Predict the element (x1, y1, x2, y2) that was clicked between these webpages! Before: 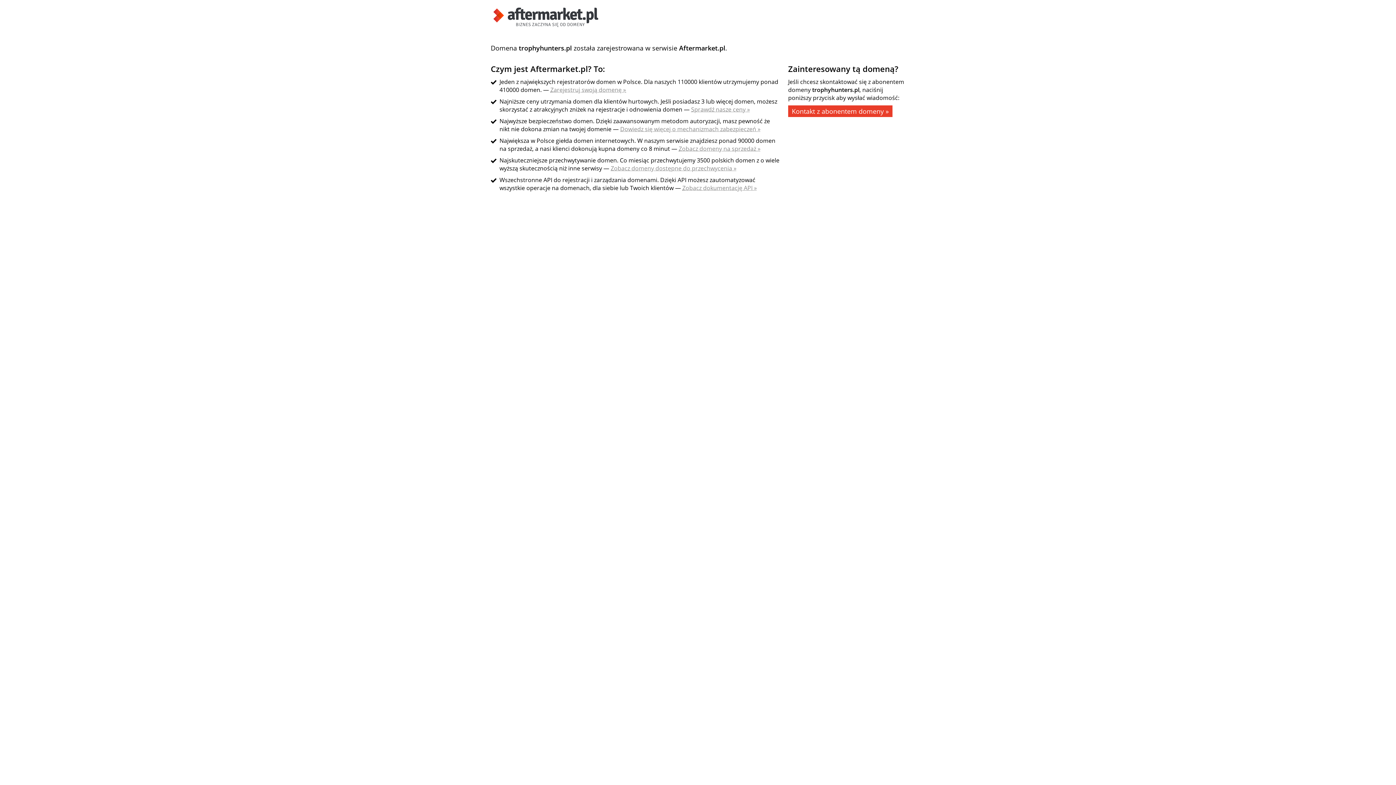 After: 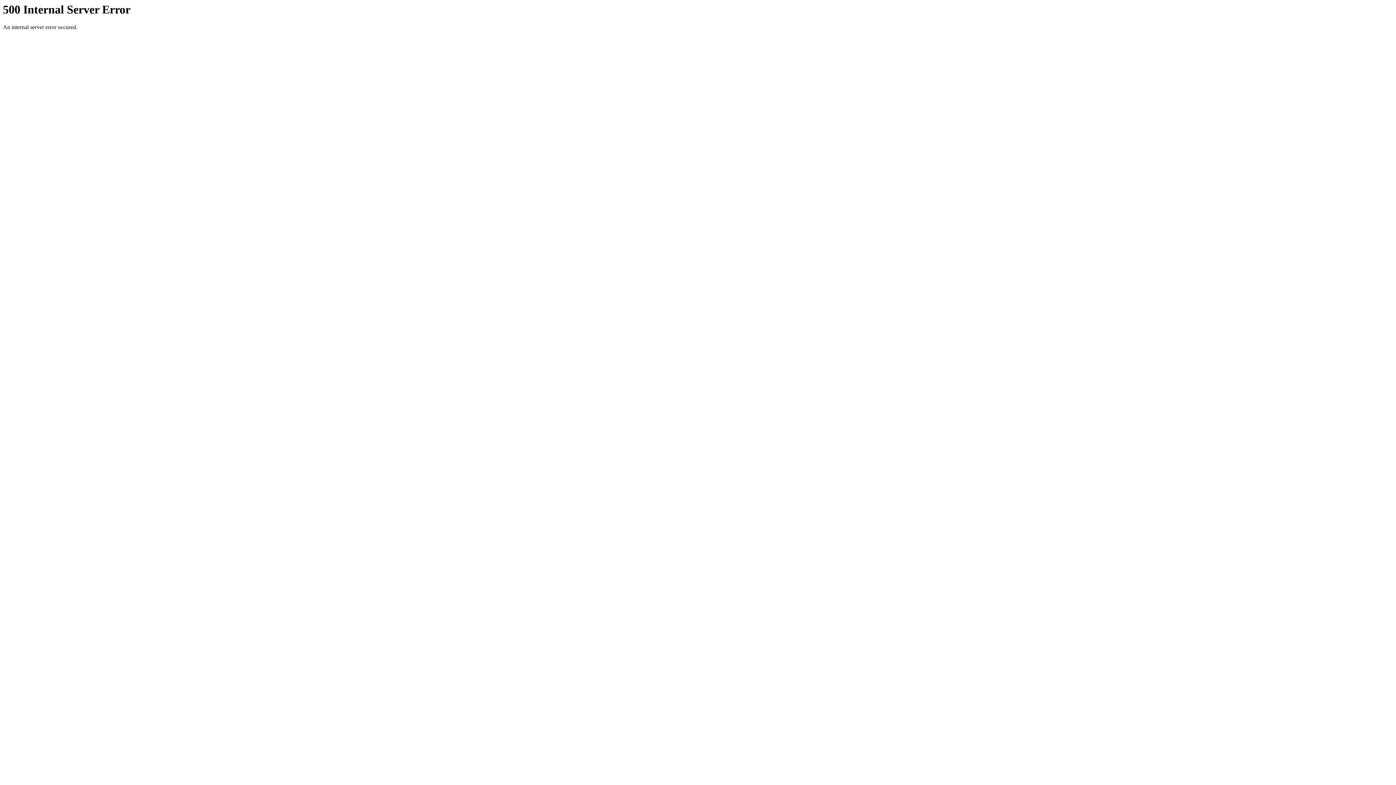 Action: bbox: (691, 105, 750, 113) label: Sprawdź nasze ceny »